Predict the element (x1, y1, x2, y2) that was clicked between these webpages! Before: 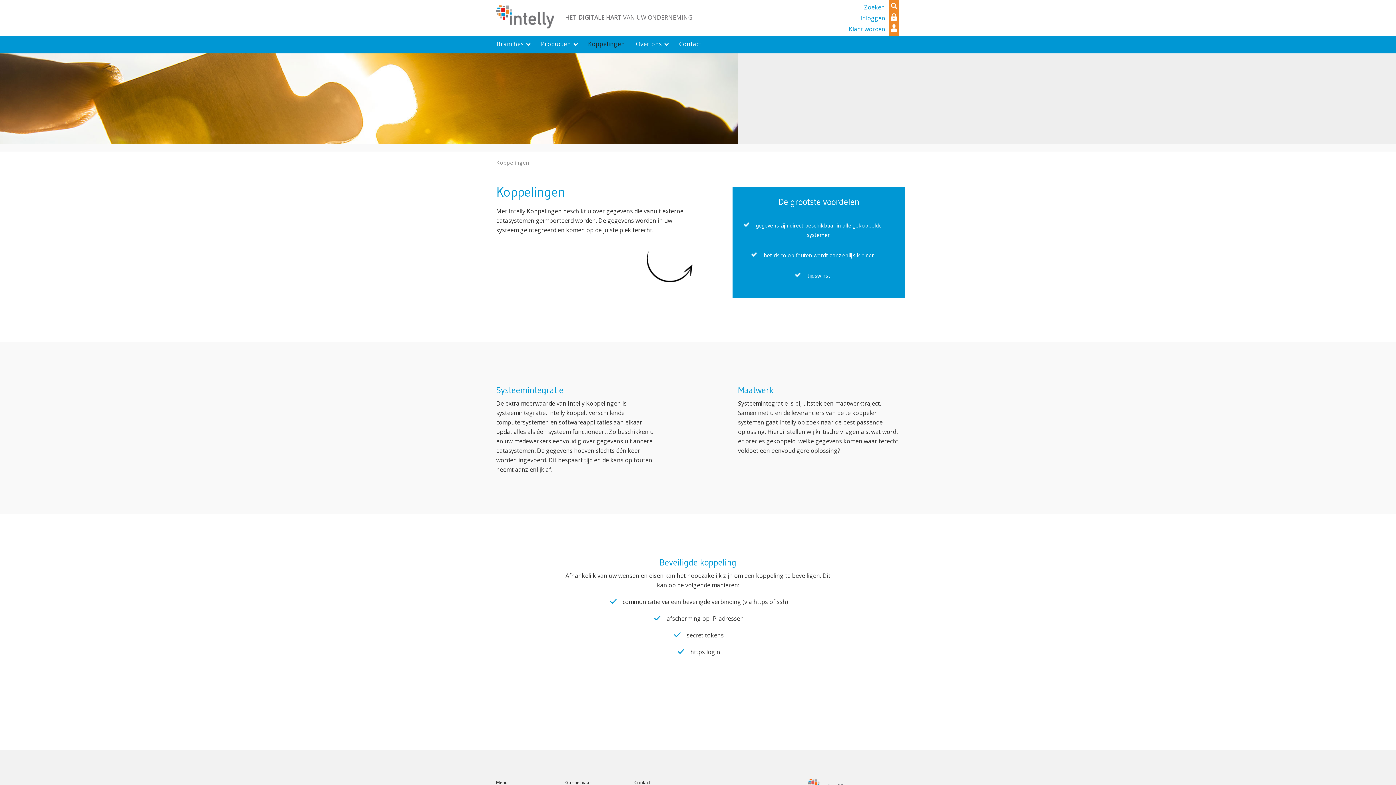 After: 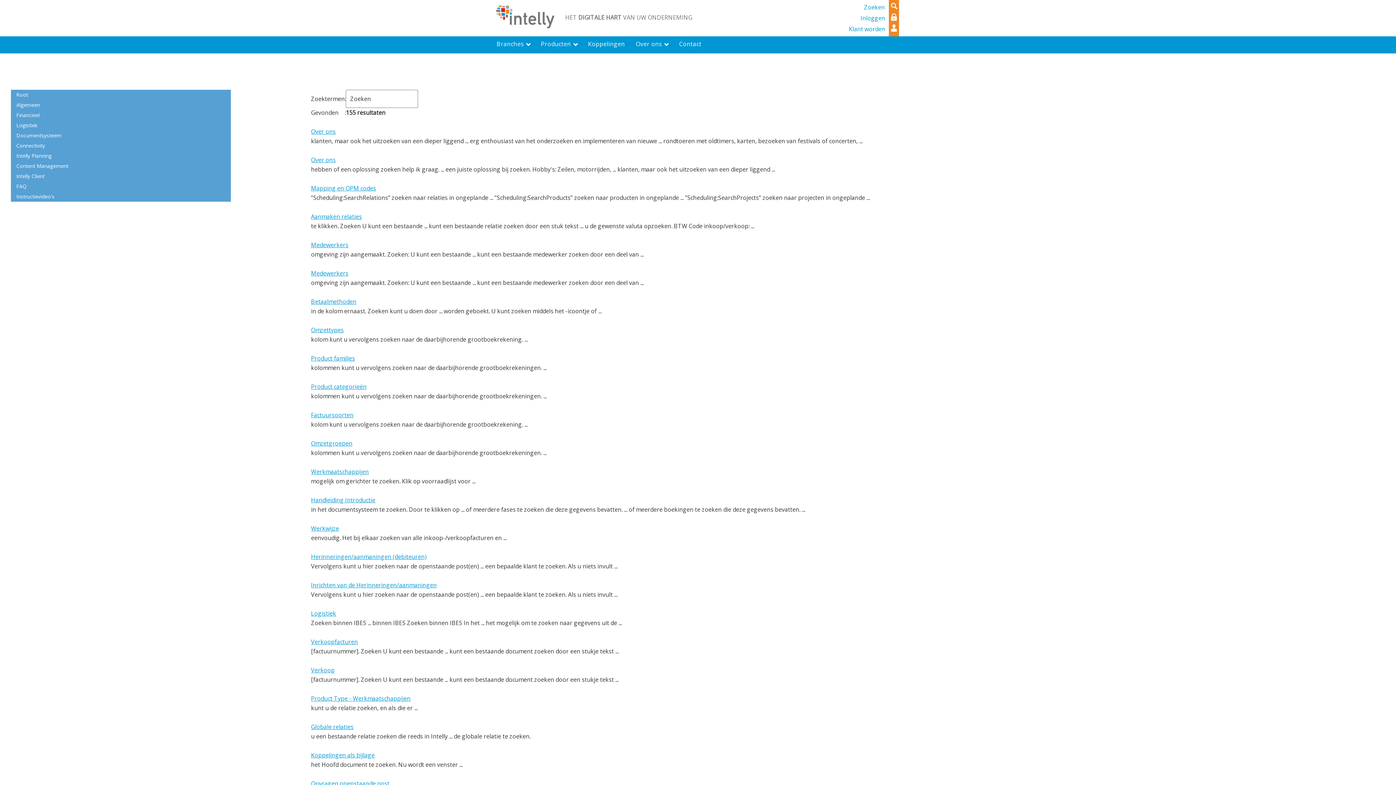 Action: bbox: (889, 1, 899, 10)